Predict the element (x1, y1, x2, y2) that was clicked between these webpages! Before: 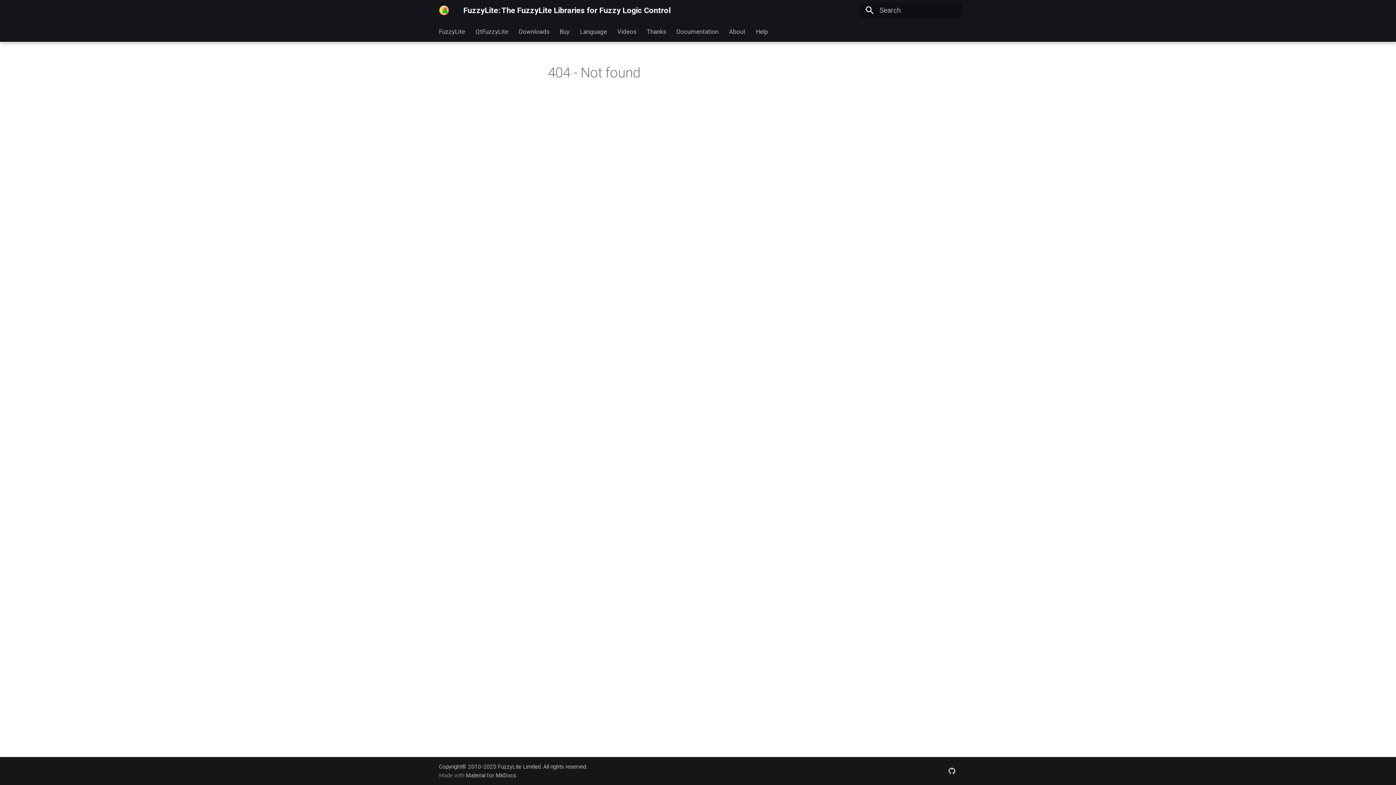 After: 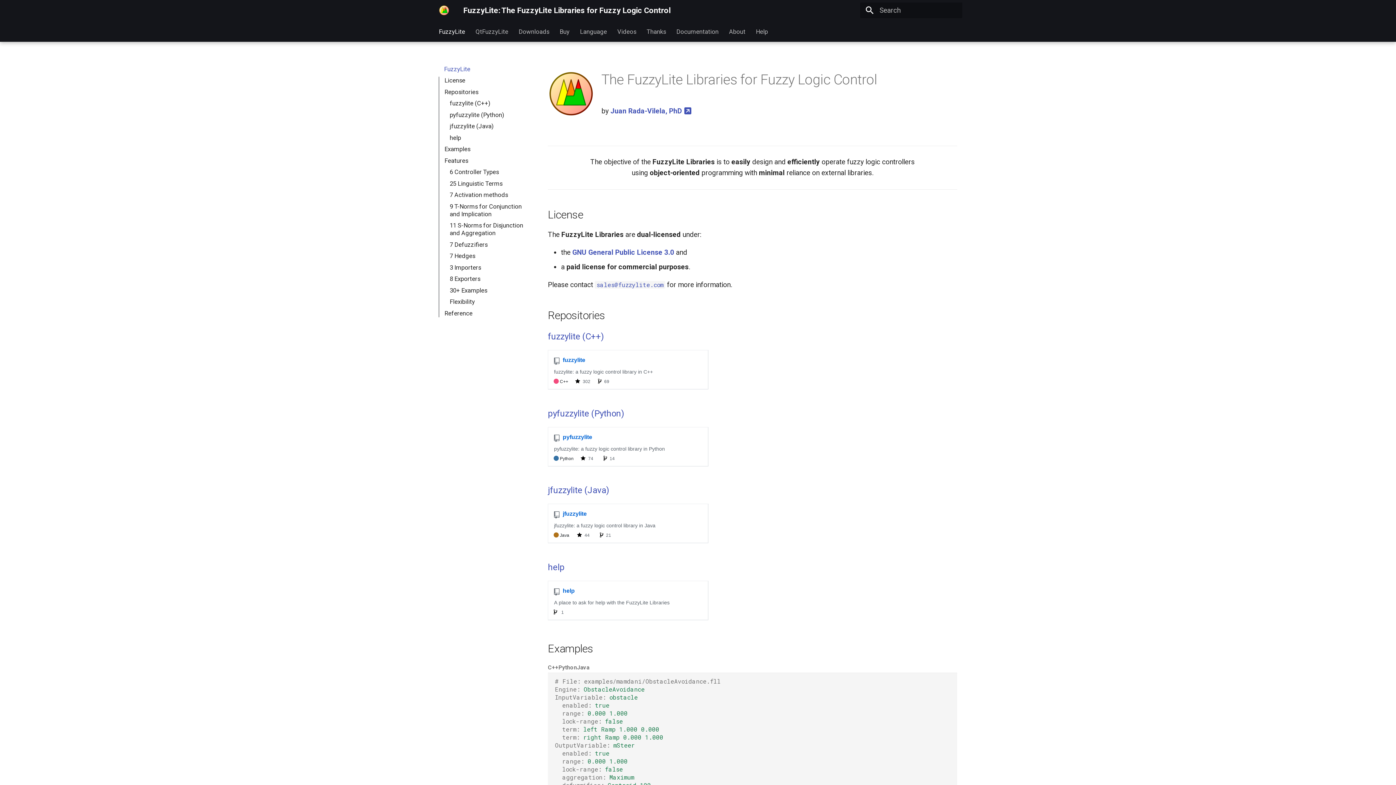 Action: bbox: (435, 1, 452, 19) label: FuzzyLite: The FuzzyLite Libraries for Fuzzy Logic Control